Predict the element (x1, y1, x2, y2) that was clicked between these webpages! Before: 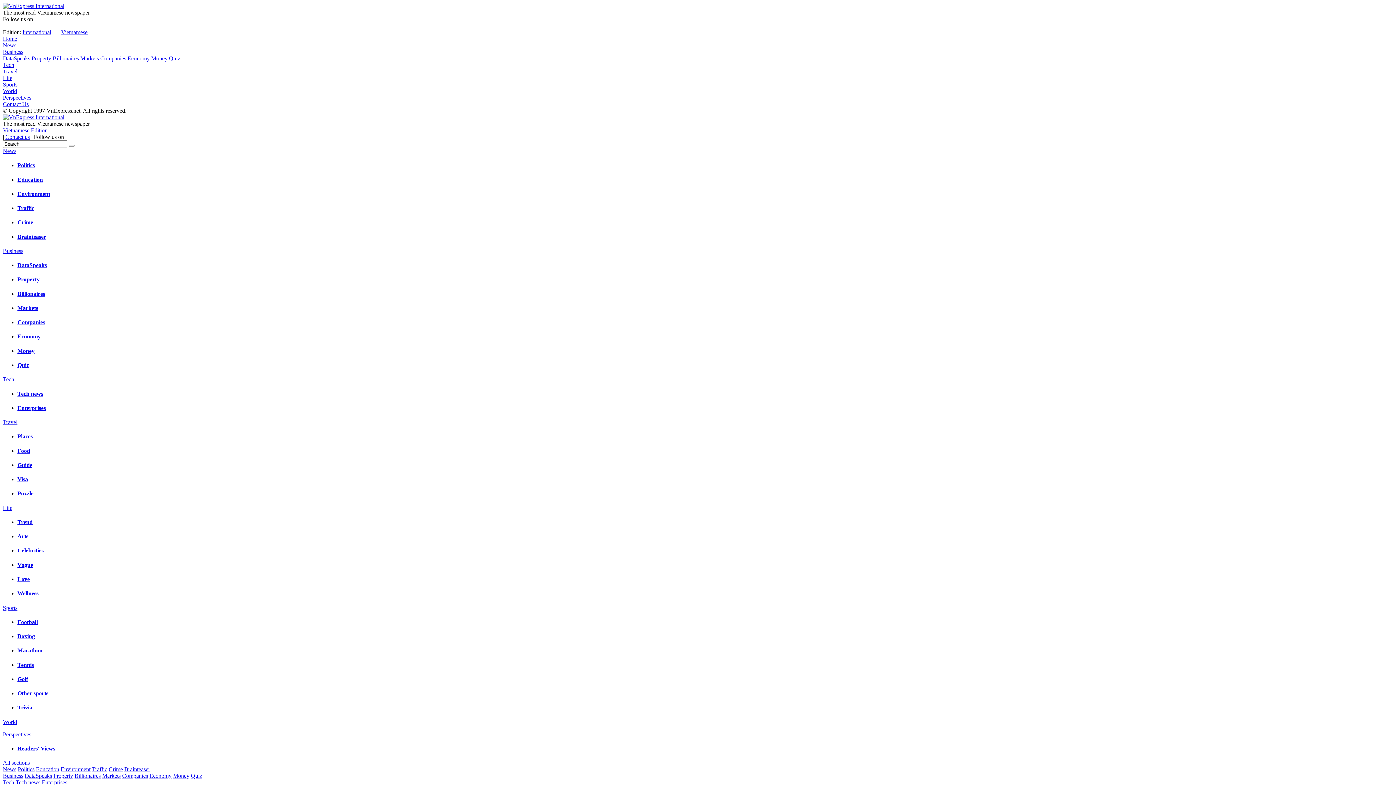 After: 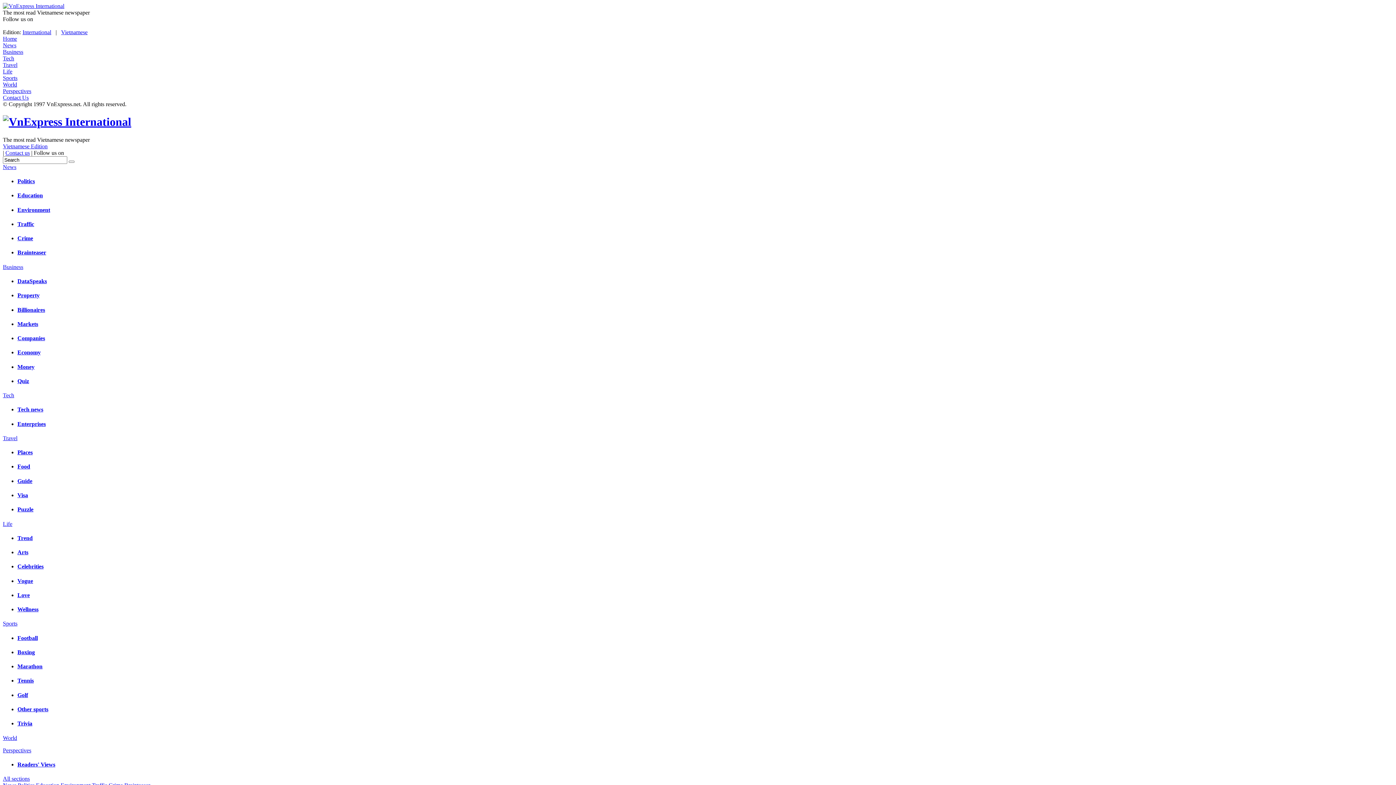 Action: label: Home bbox: (2, 35, 17, 41)